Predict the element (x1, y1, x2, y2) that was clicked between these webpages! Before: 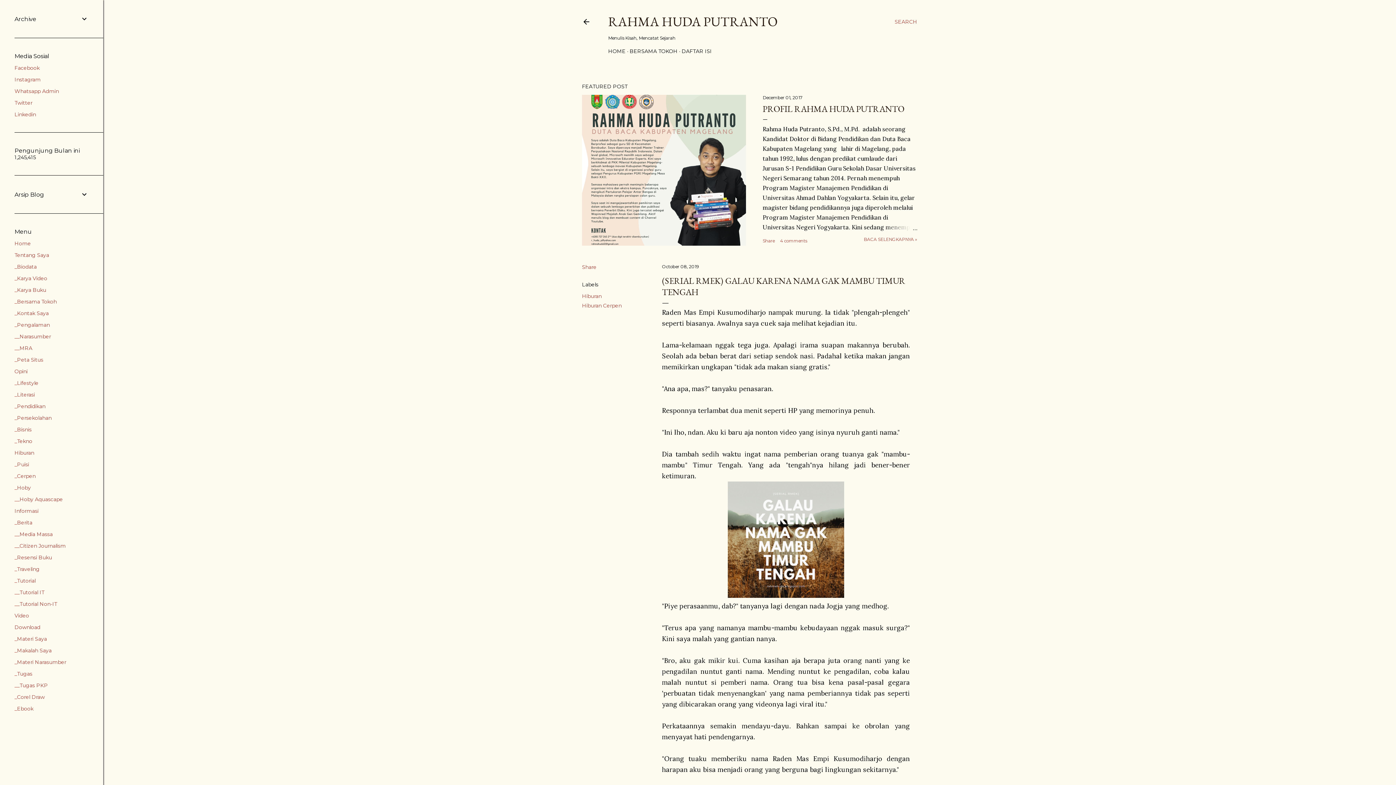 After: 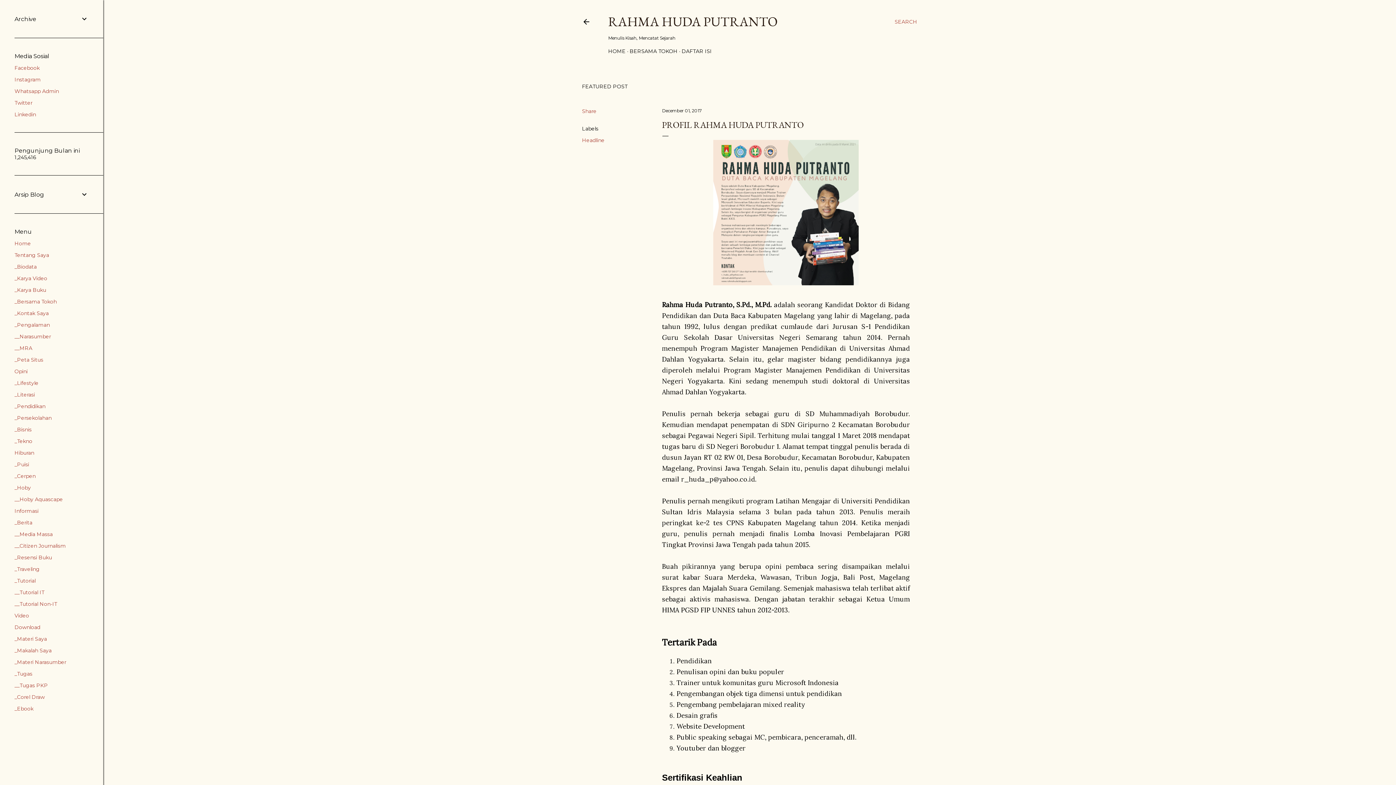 Action: bbox: (14, 286, 46, 293) label: _Karya Buku